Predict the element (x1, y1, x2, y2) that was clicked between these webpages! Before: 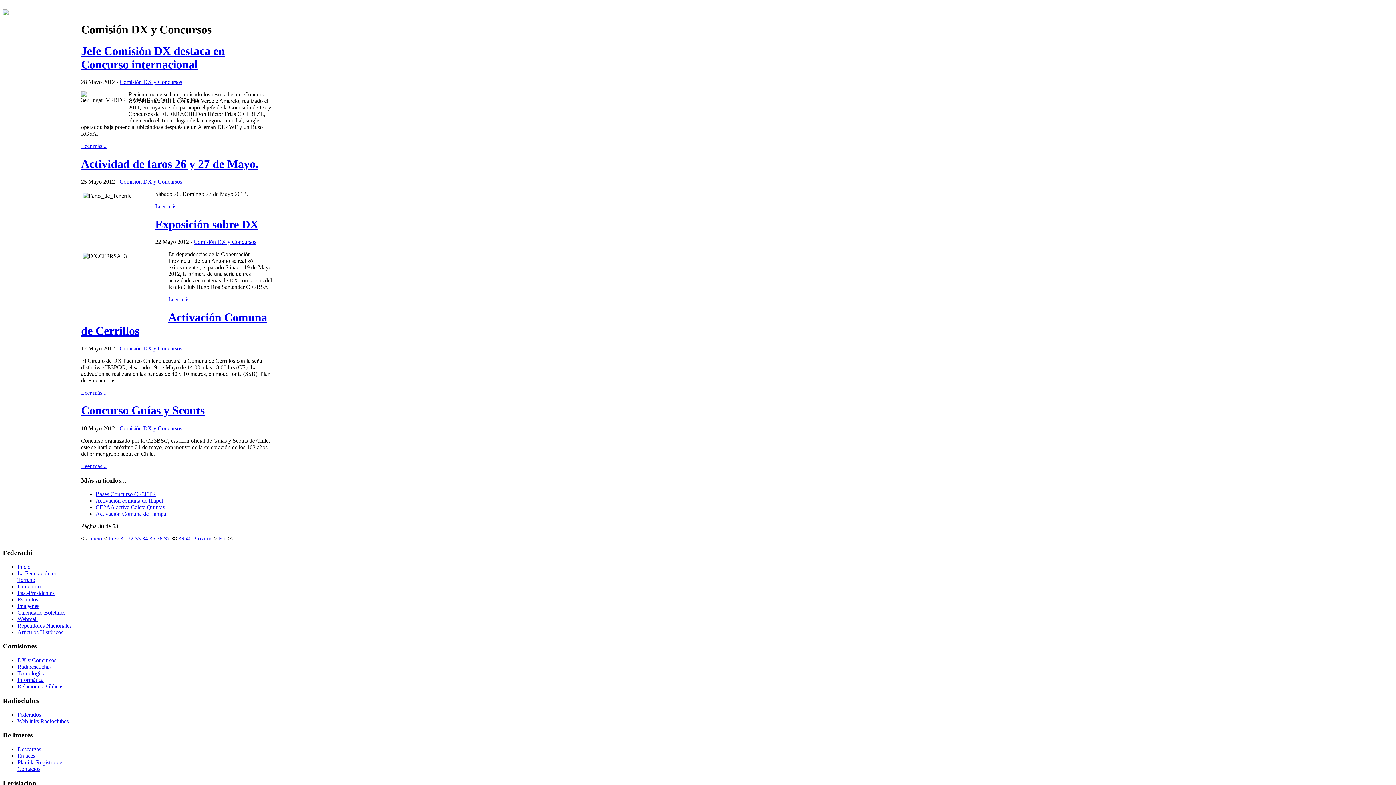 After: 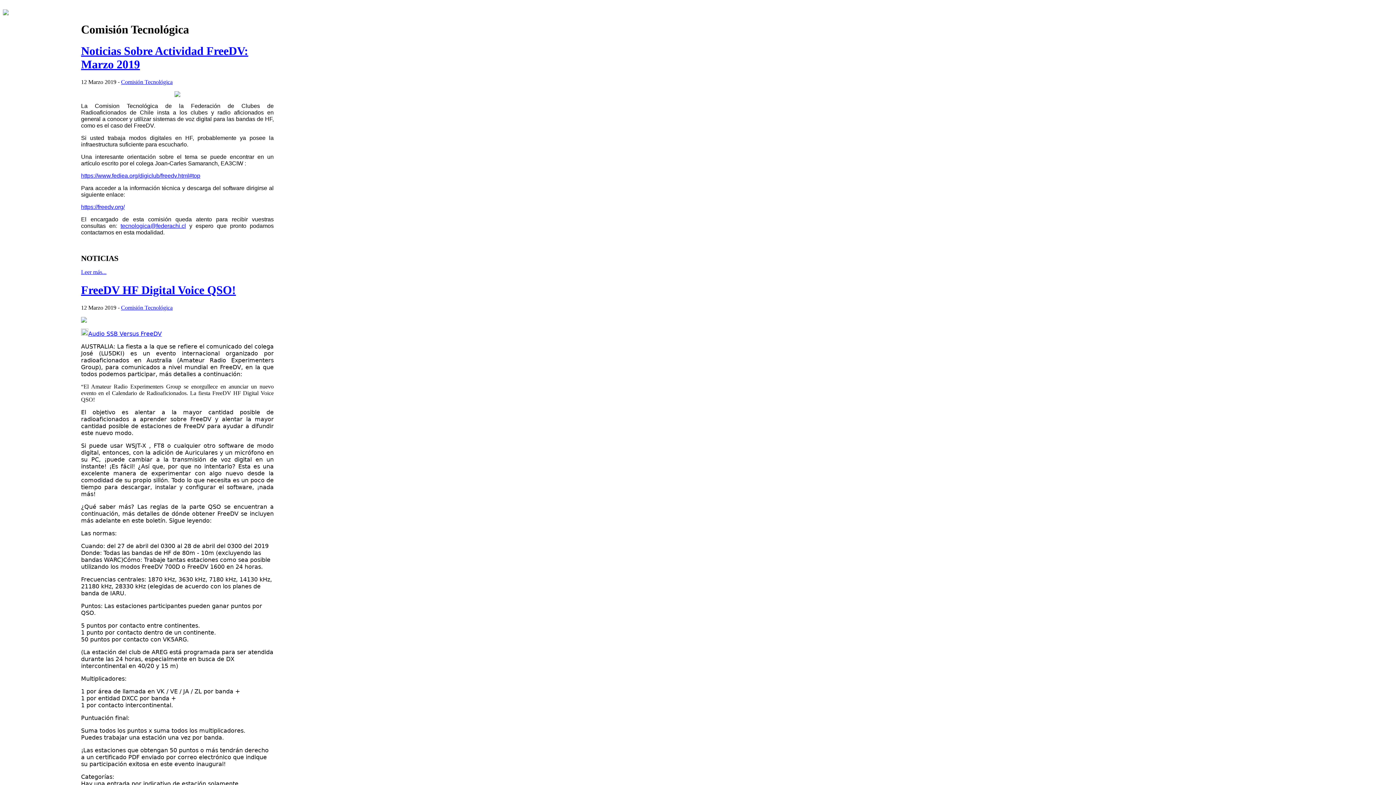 Action: bbox: (17, 670, 45, 676) label: Tecnológica